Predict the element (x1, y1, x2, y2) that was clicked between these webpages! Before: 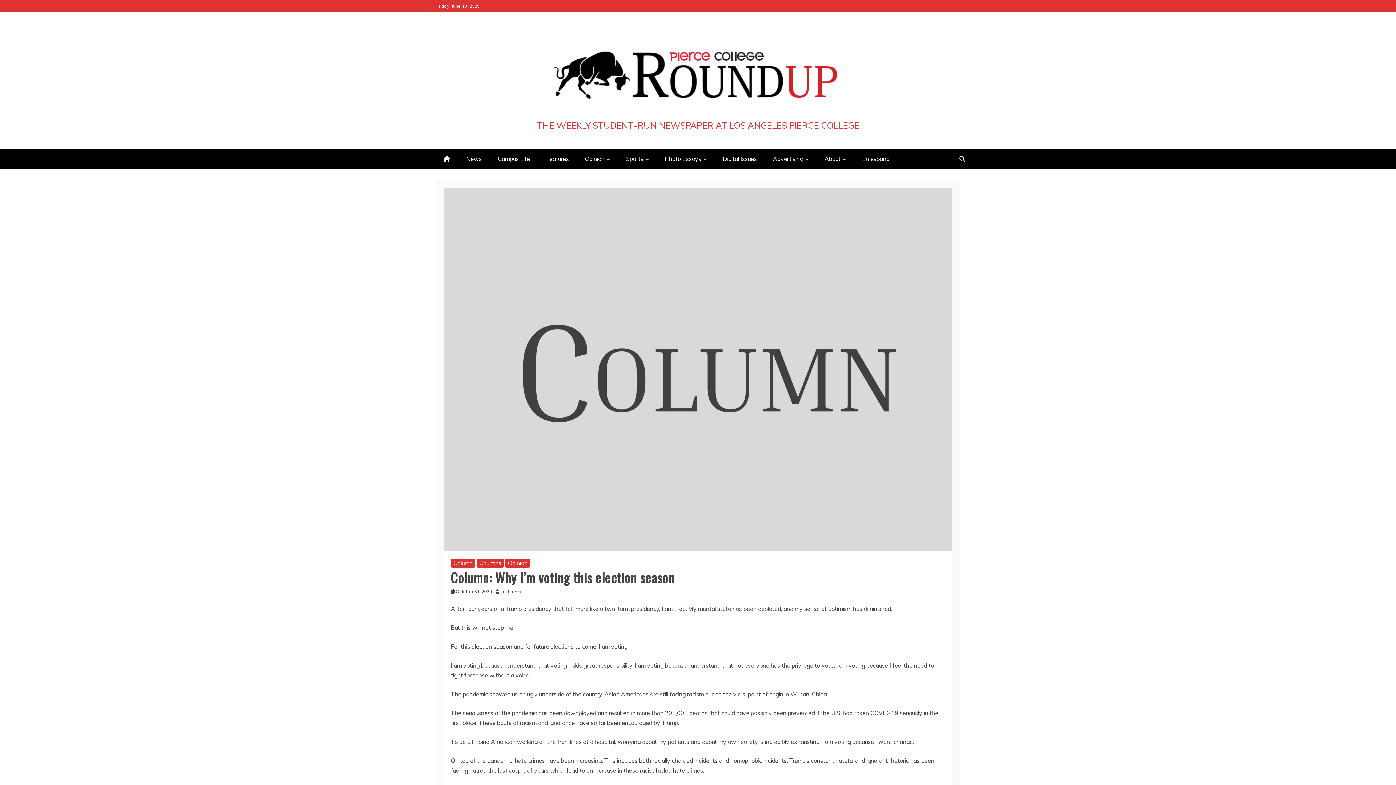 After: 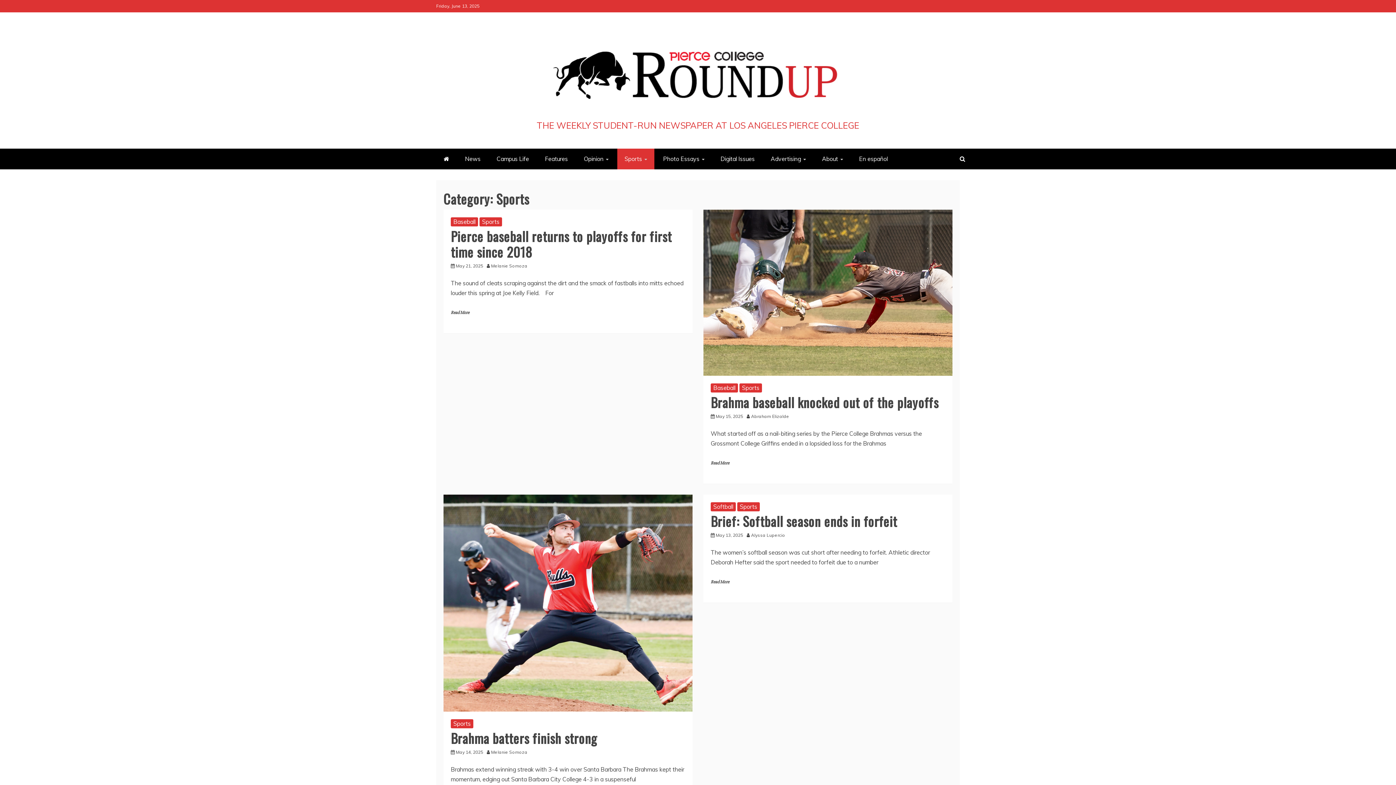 Action: label: Sports bbox: (618, 148, 656, 169)